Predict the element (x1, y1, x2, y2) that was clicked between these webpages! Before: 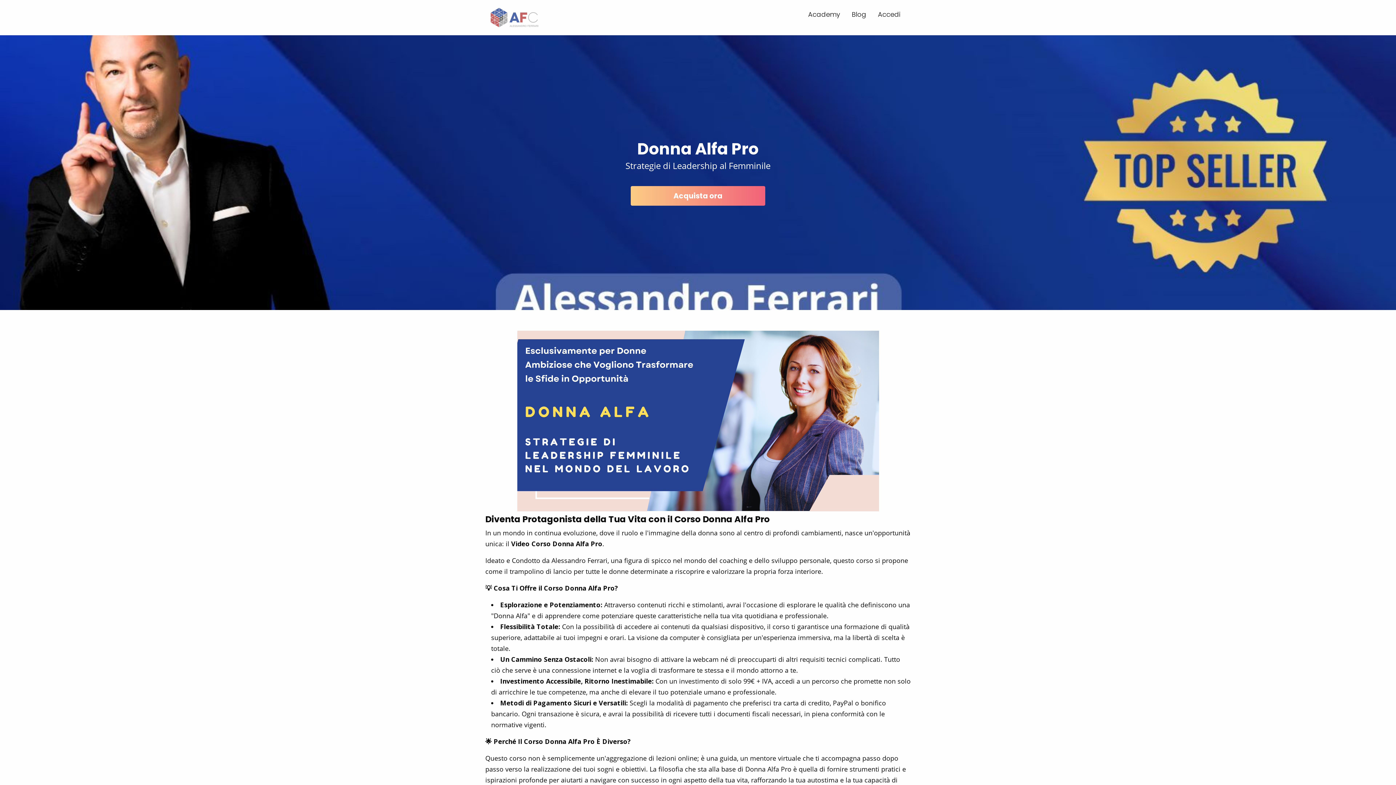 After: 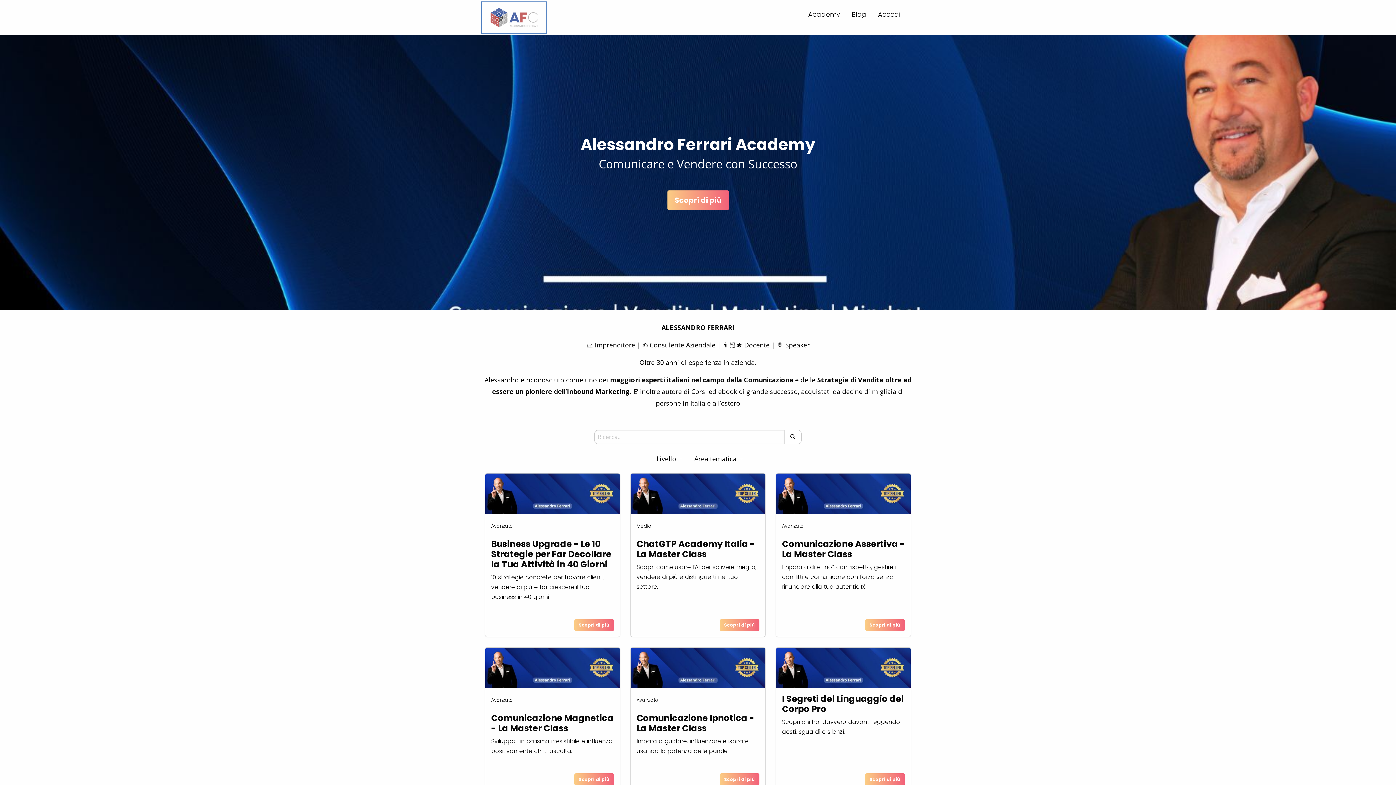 Action: bbox: (482, 2, 545, 32)